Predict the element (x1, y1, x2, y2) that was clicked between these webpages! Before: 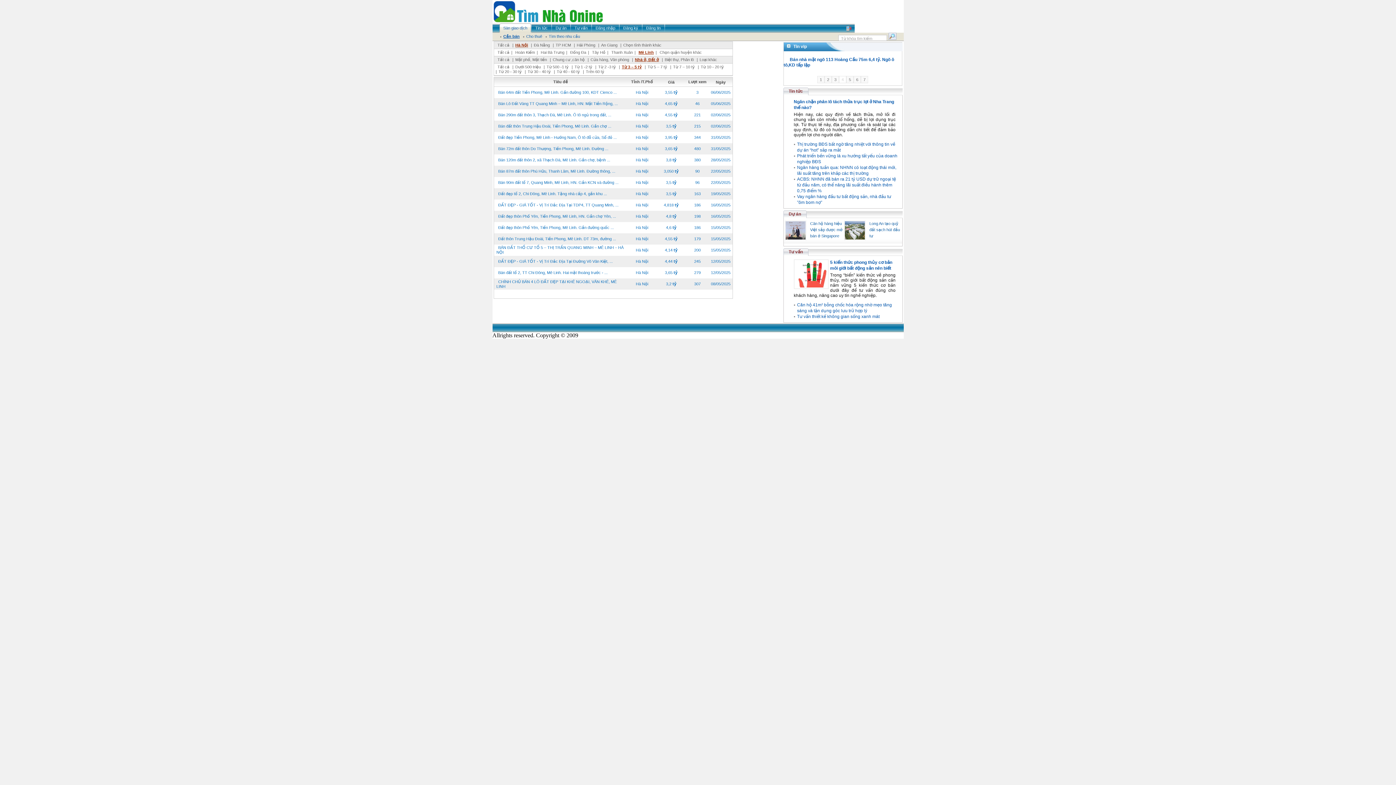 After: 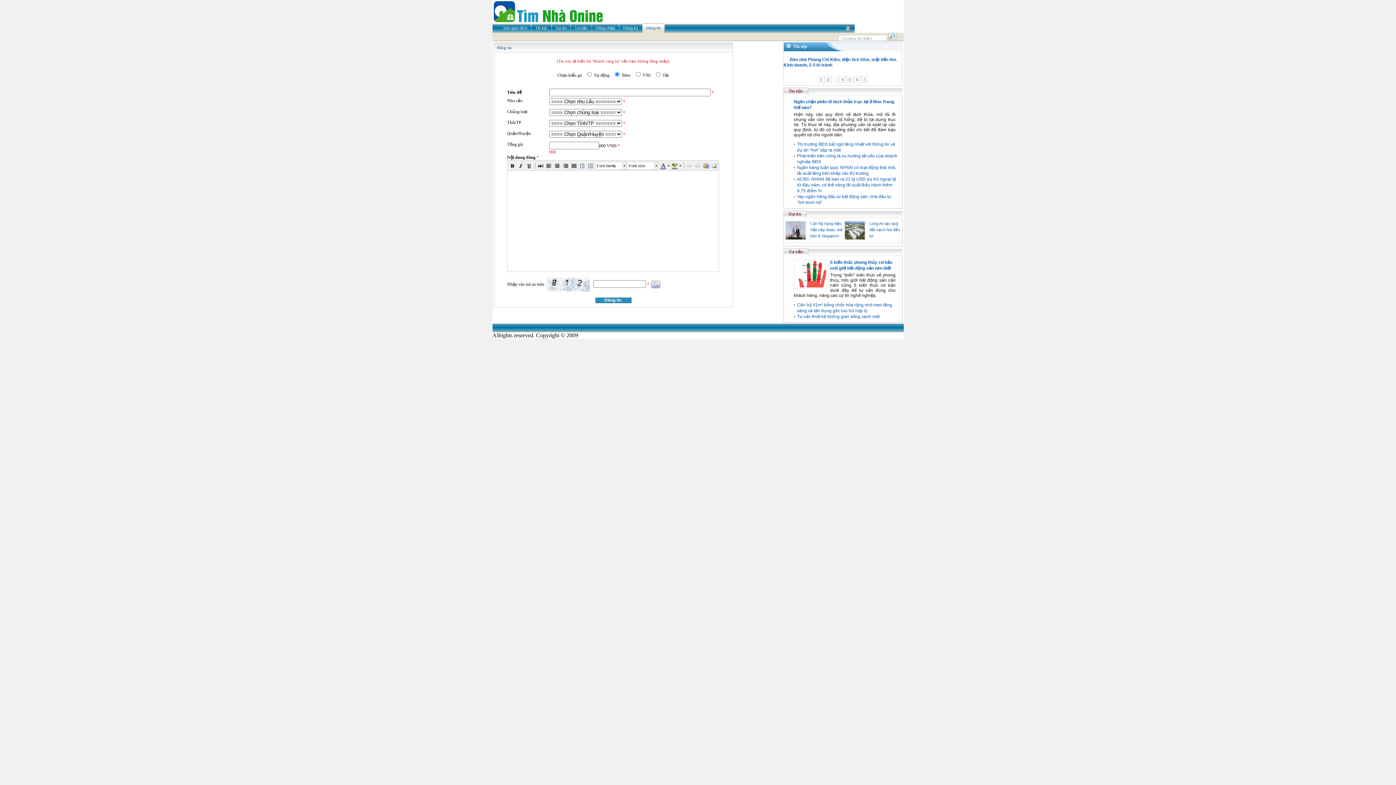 Action: bbox: (642, 23, 664, 32) label: Đăng tin